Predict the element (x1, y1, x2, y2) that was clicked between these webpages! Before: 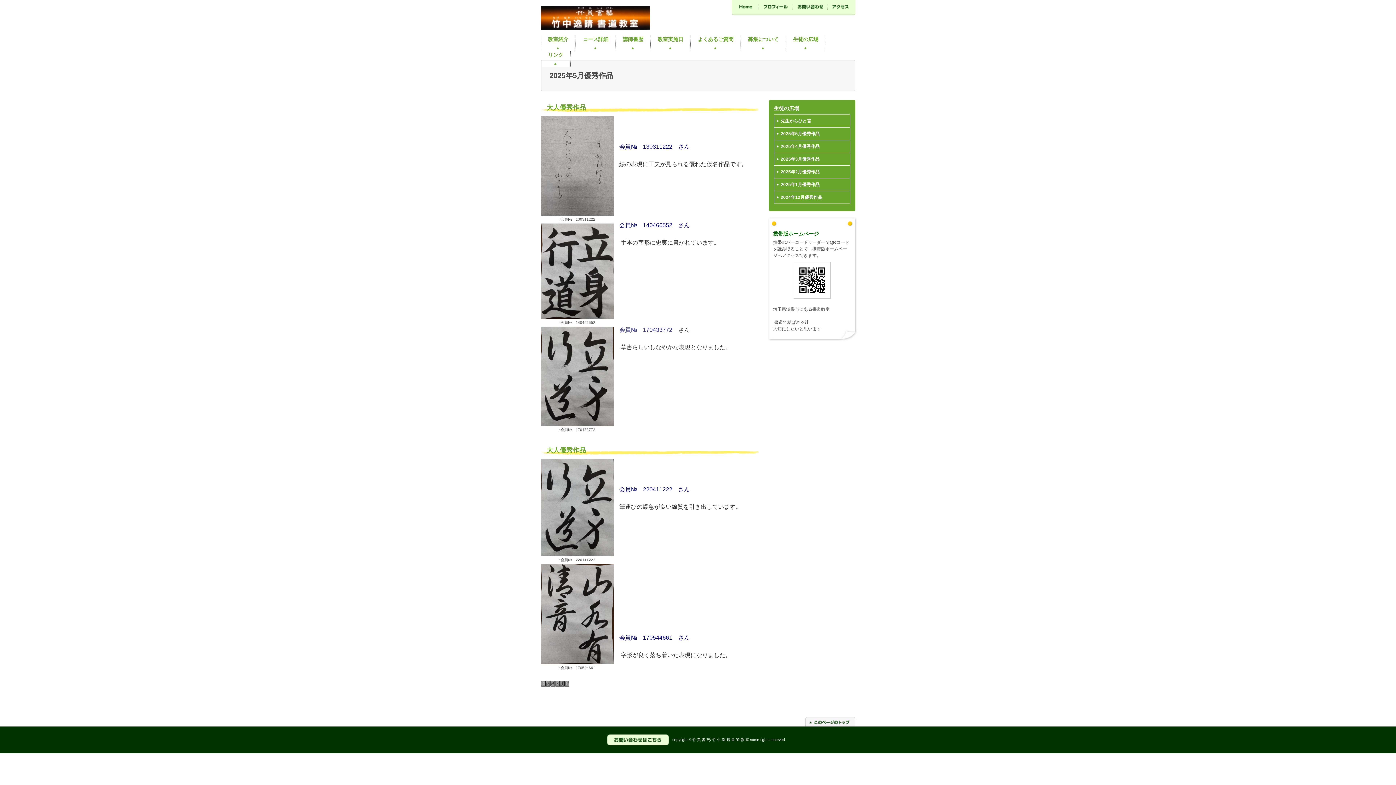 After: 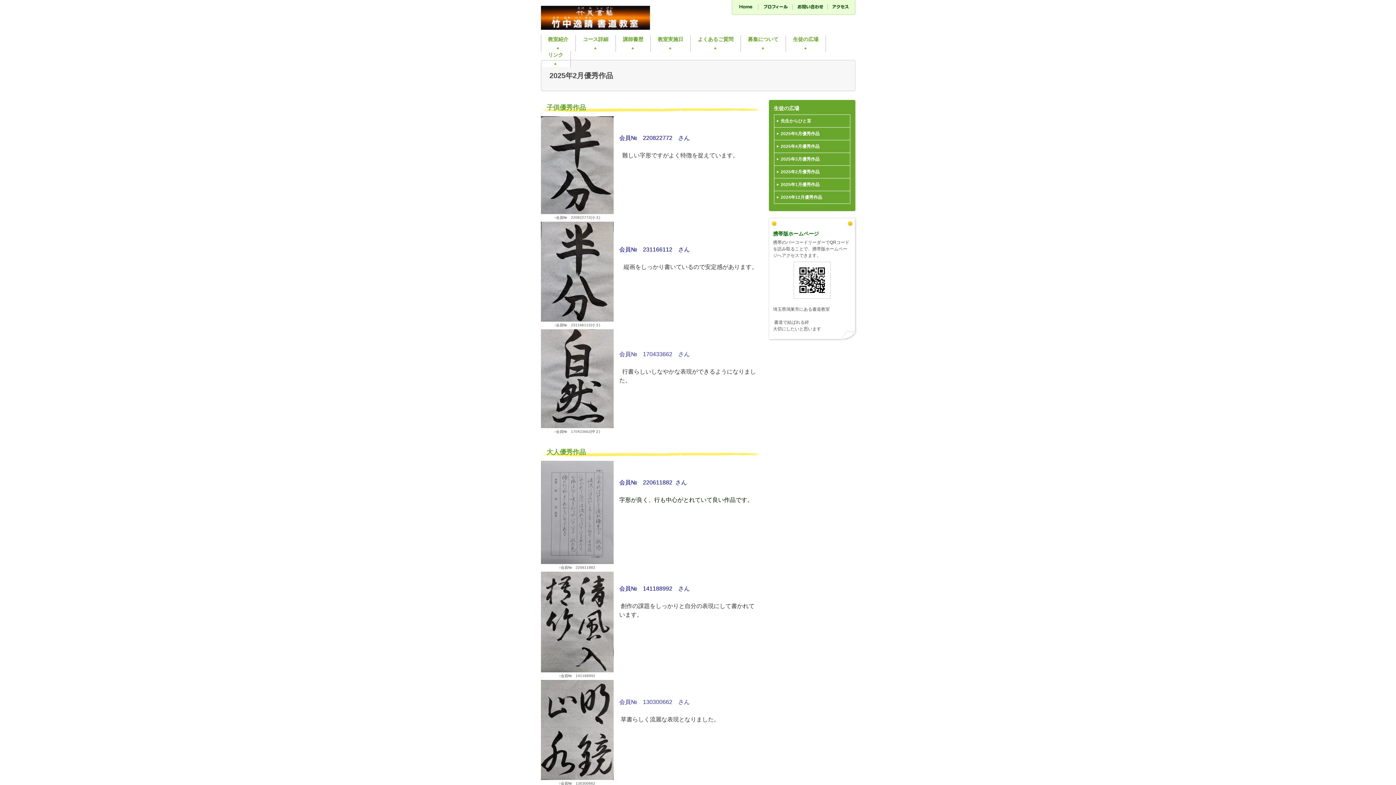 Action: label: 2025年2月優秀作品 bbox: (774, 165, 850, 178)